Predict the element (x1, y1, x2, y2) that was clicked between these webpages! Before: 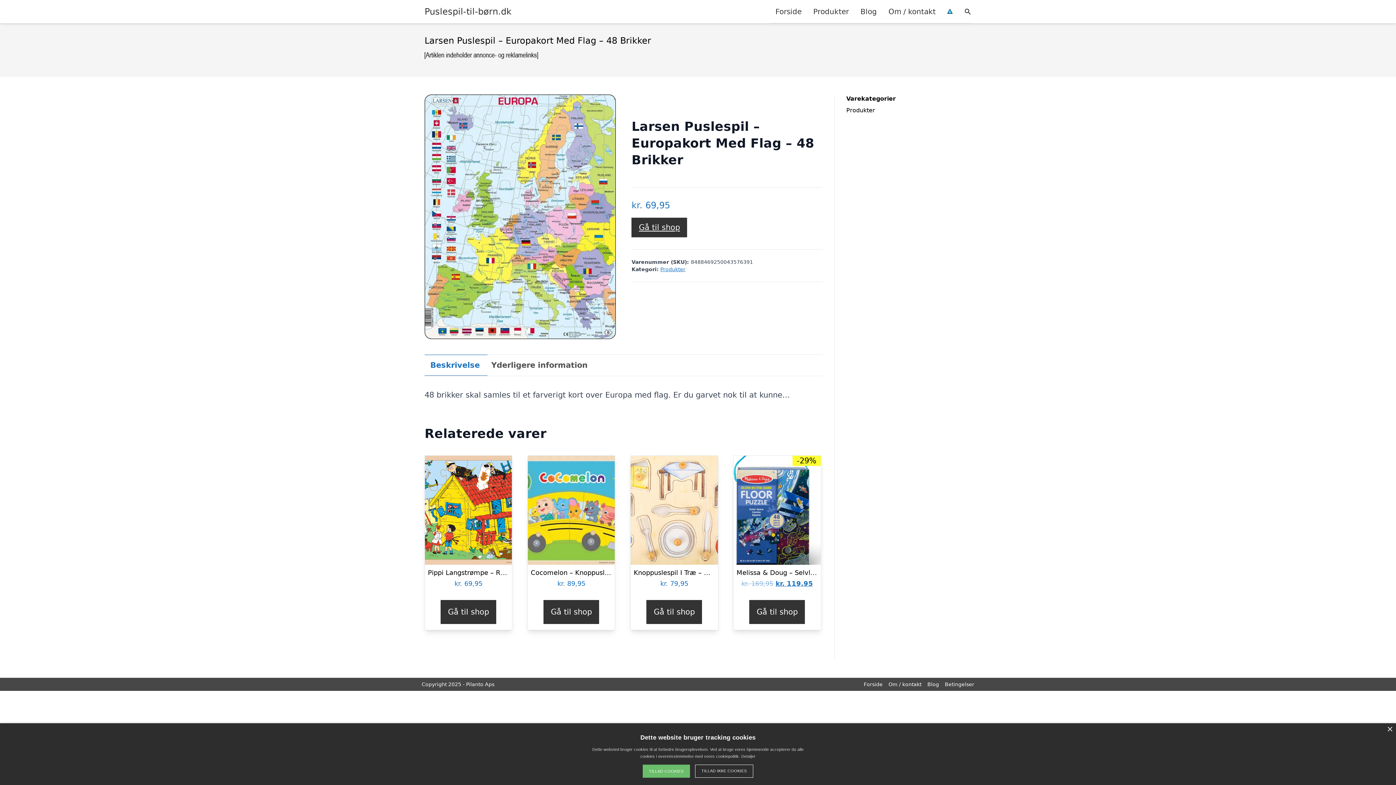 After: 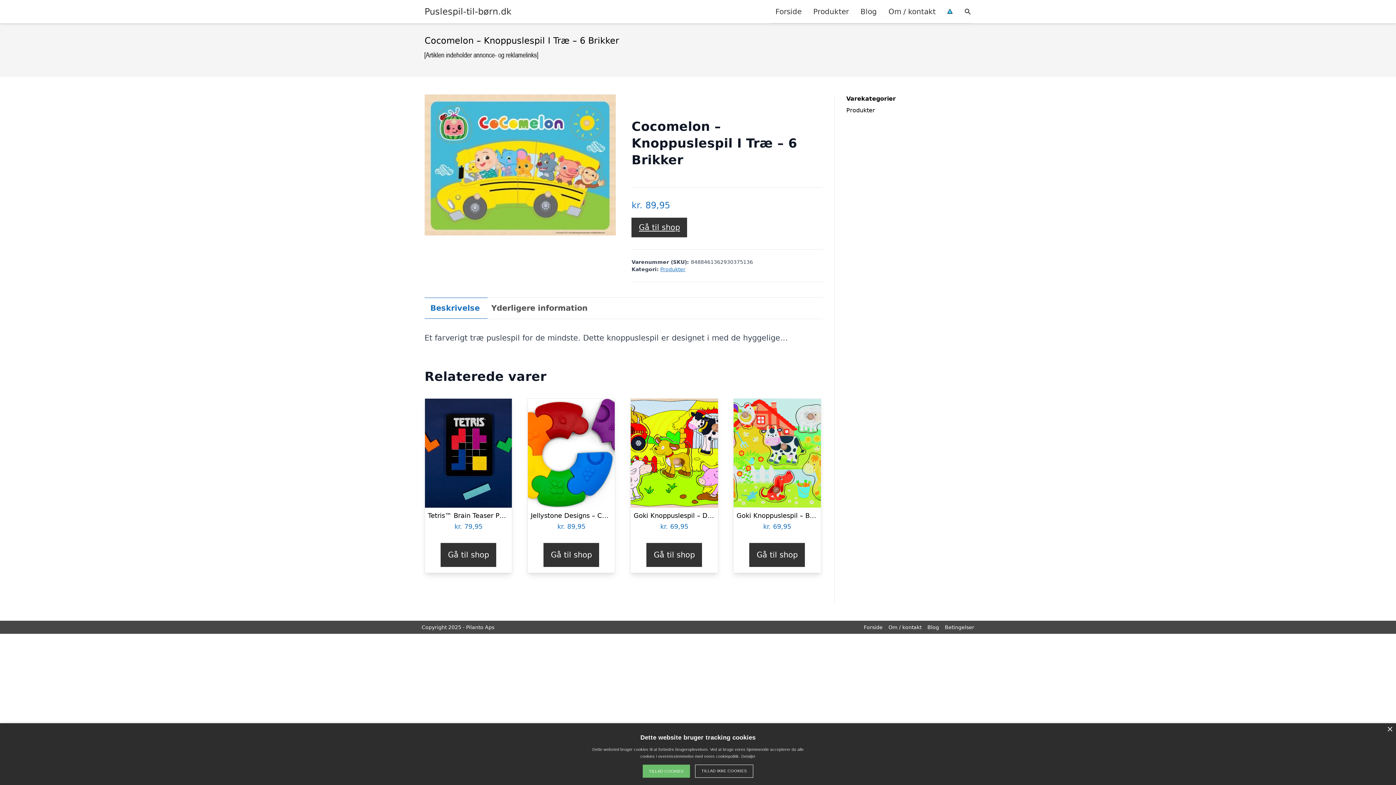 Action: label: Cocomelon – Knoppuslespil I Træ – 6 Brikker
kr. 89,95 bbox: (528, 455, 615, 589)